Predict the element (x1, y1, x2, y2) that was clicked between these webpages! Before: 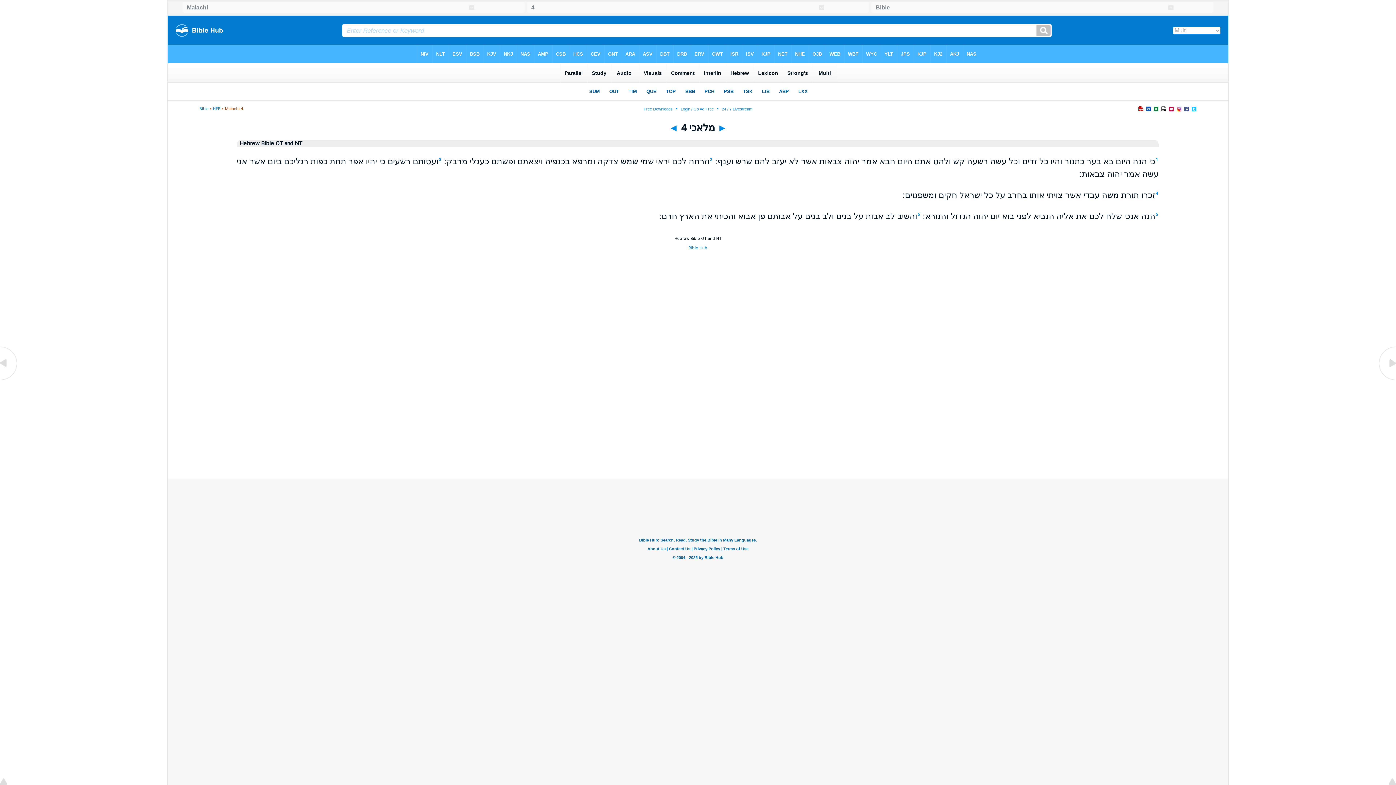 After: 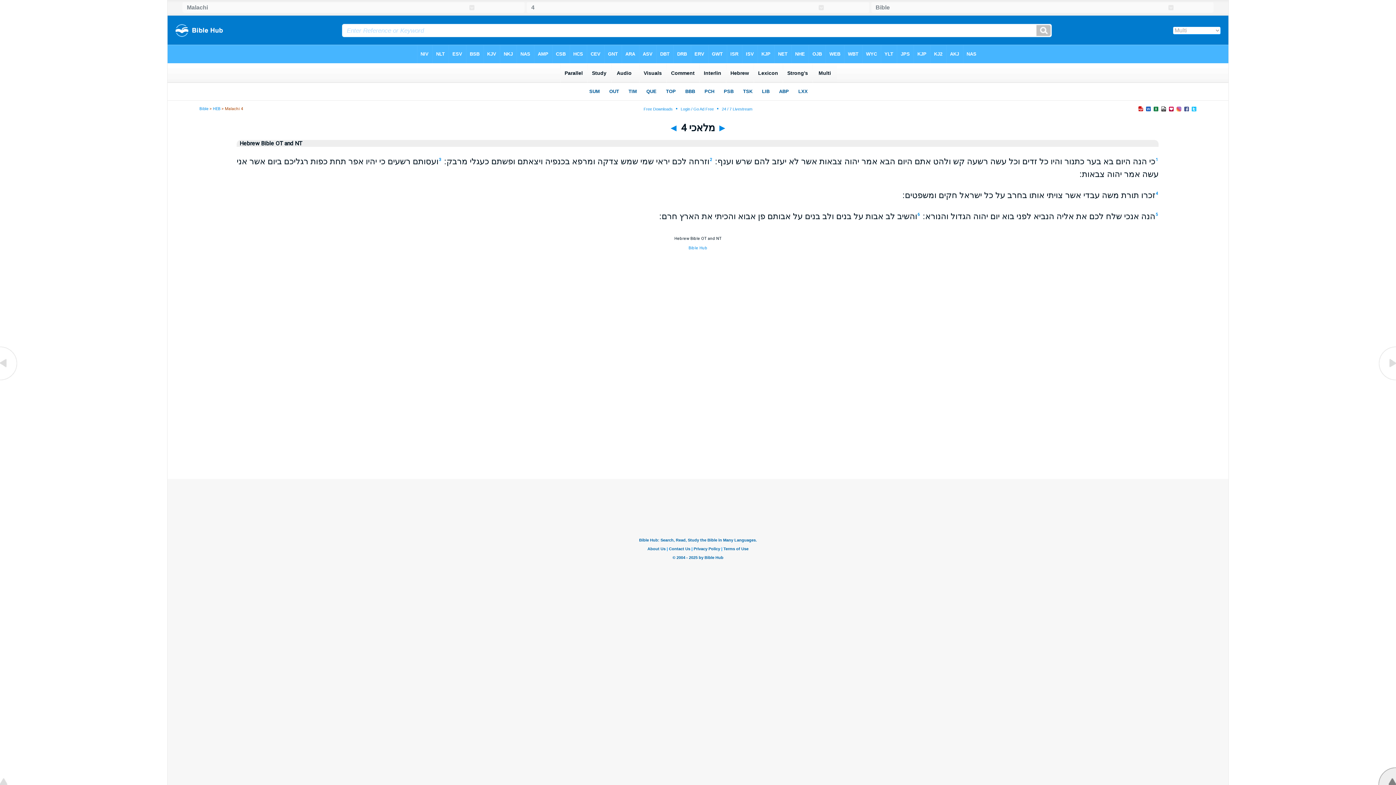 Action: bbox: (1378, 780, 1396, 786)